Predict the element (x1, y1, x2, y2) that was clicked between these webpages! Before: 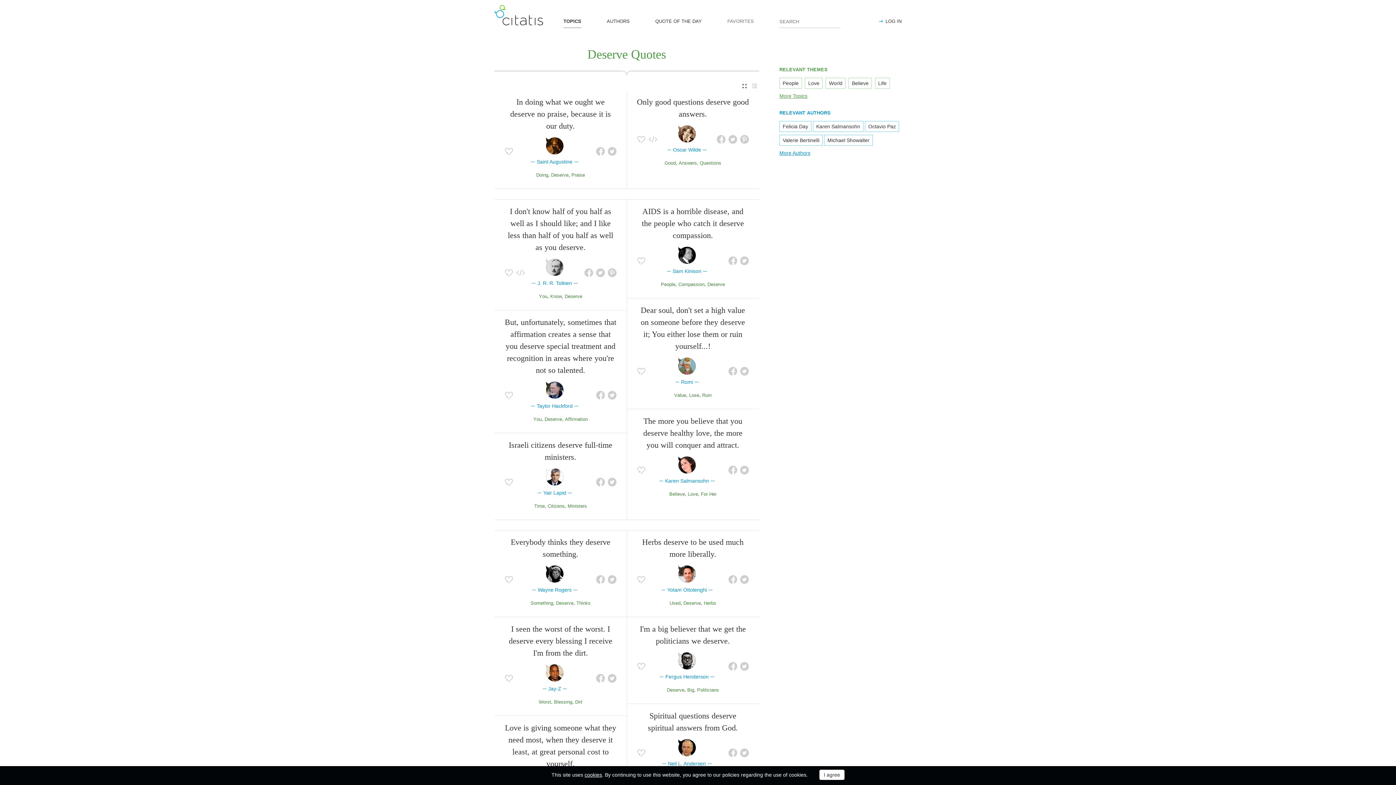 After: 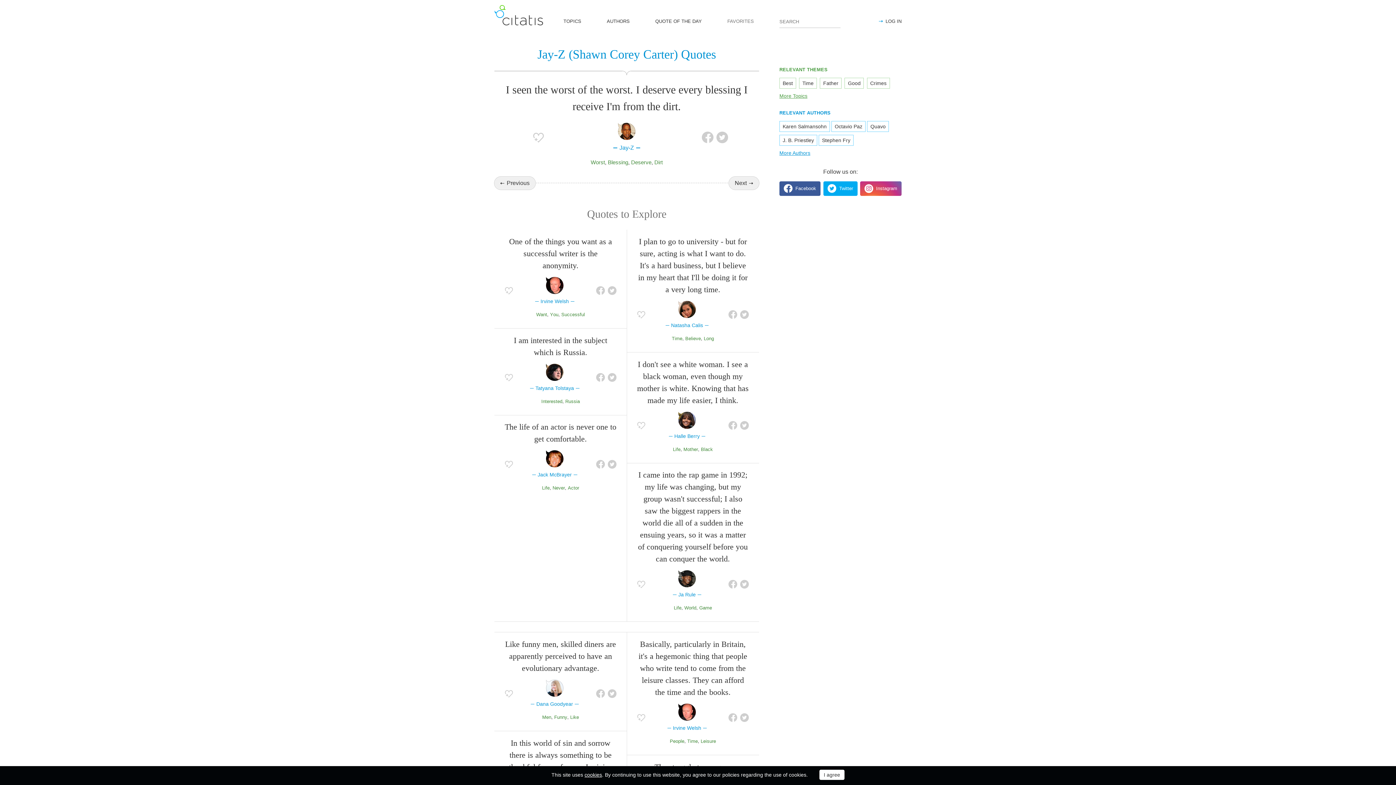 Action: label: I seen the worst of the worst. I deserve every blessing I receive I'm from the dirt. bbox: (508, 624, 612, 657)